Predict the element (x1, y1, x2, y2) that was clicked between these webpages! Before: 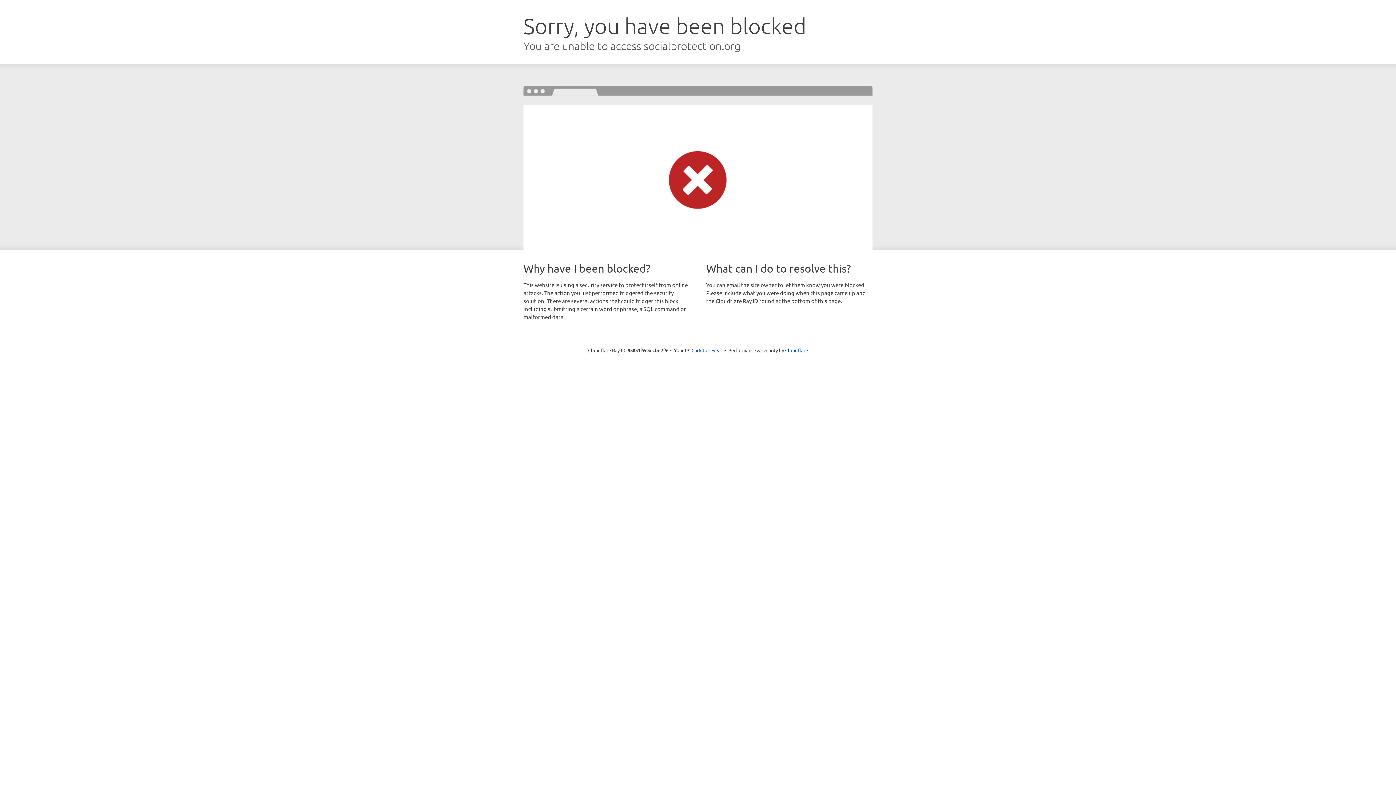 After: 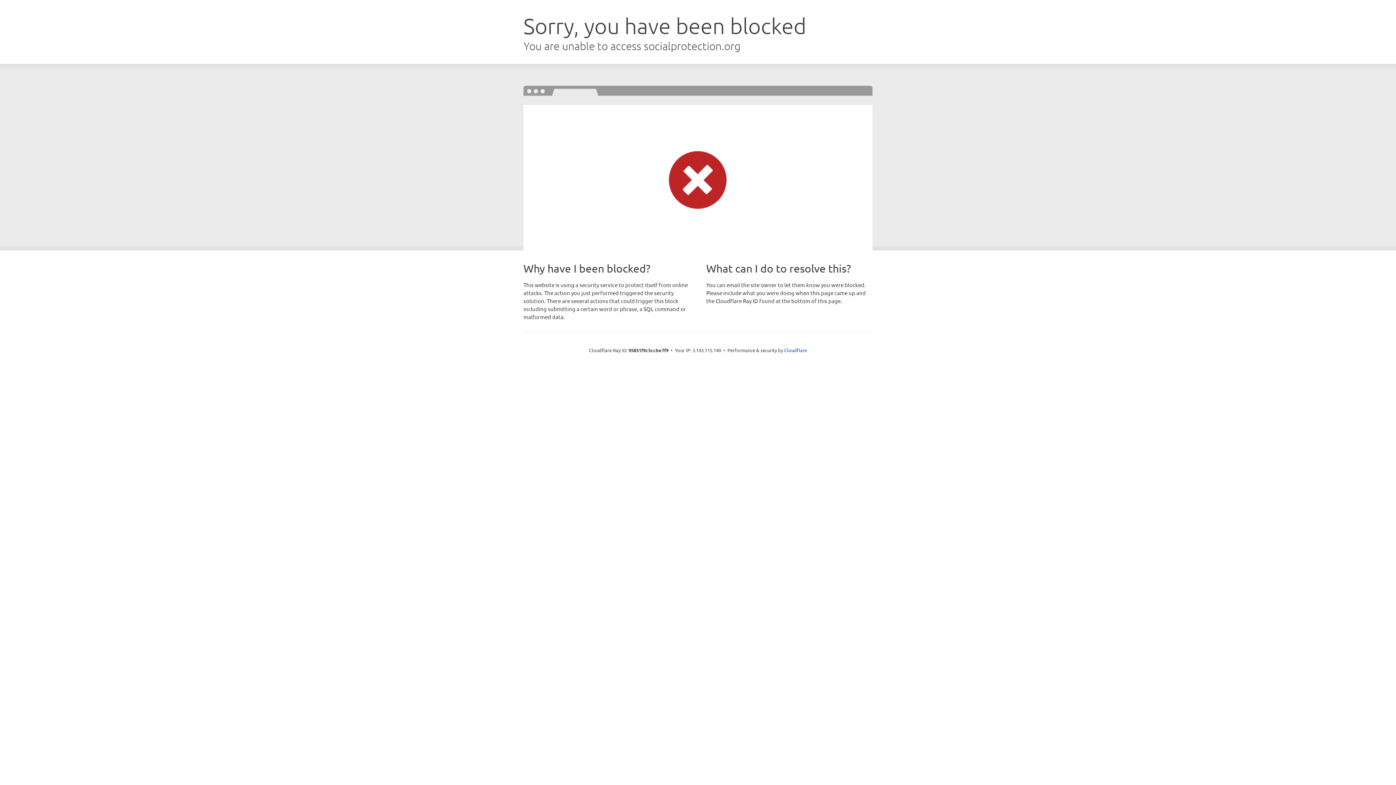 Action: bbox: (691, 346, 722, 353) label: Click to reveal